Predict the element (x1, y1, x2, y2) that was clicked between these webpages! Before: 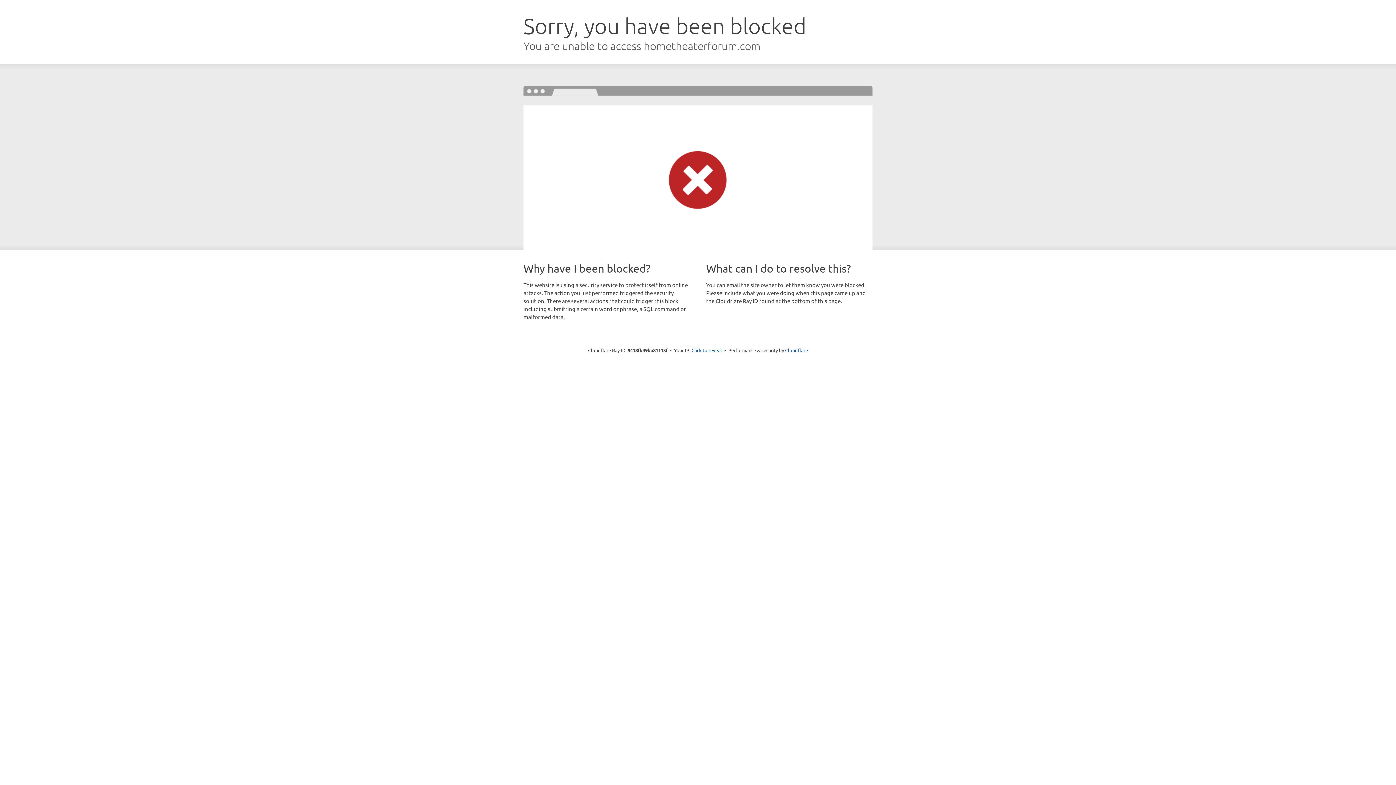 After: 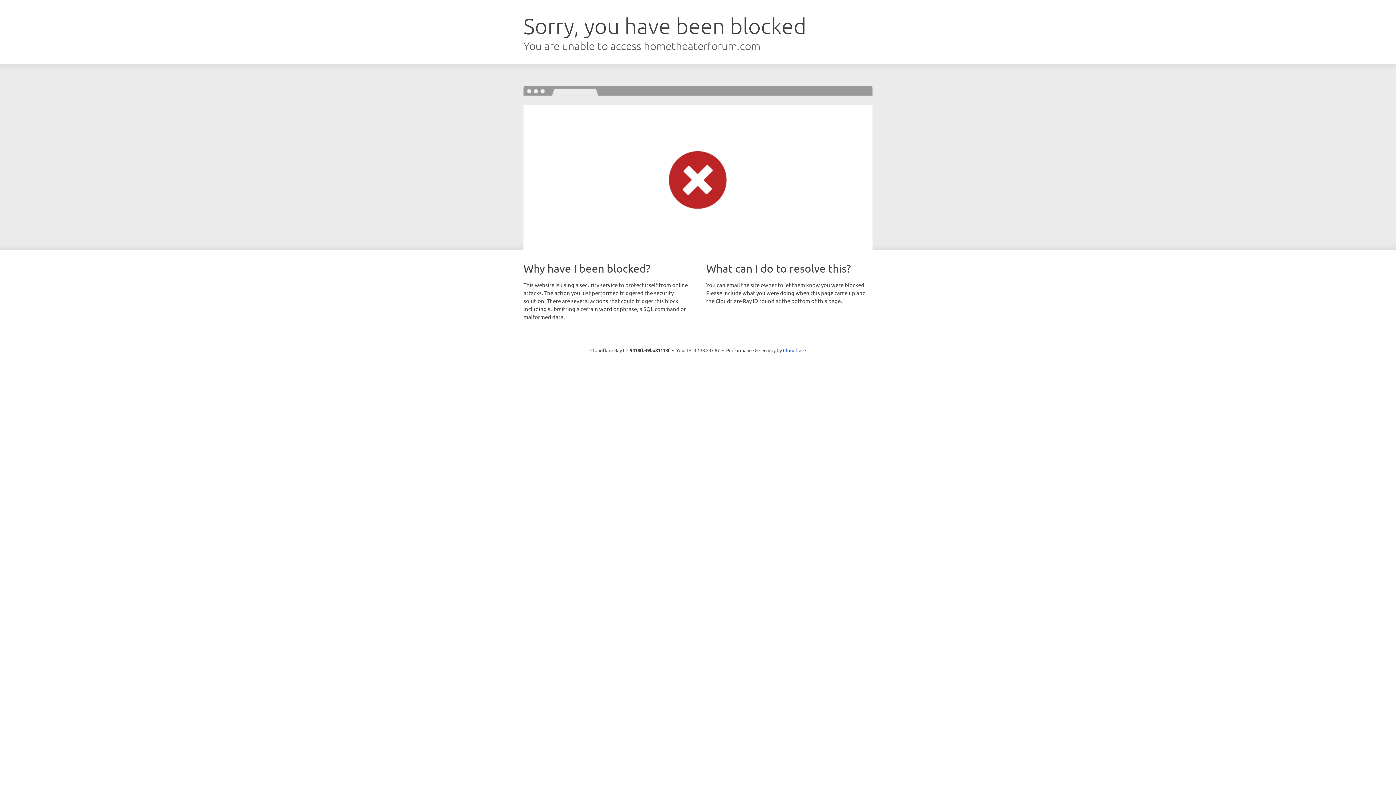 Action: label: Click to reveal bbox: (691, 346, 722, 353)